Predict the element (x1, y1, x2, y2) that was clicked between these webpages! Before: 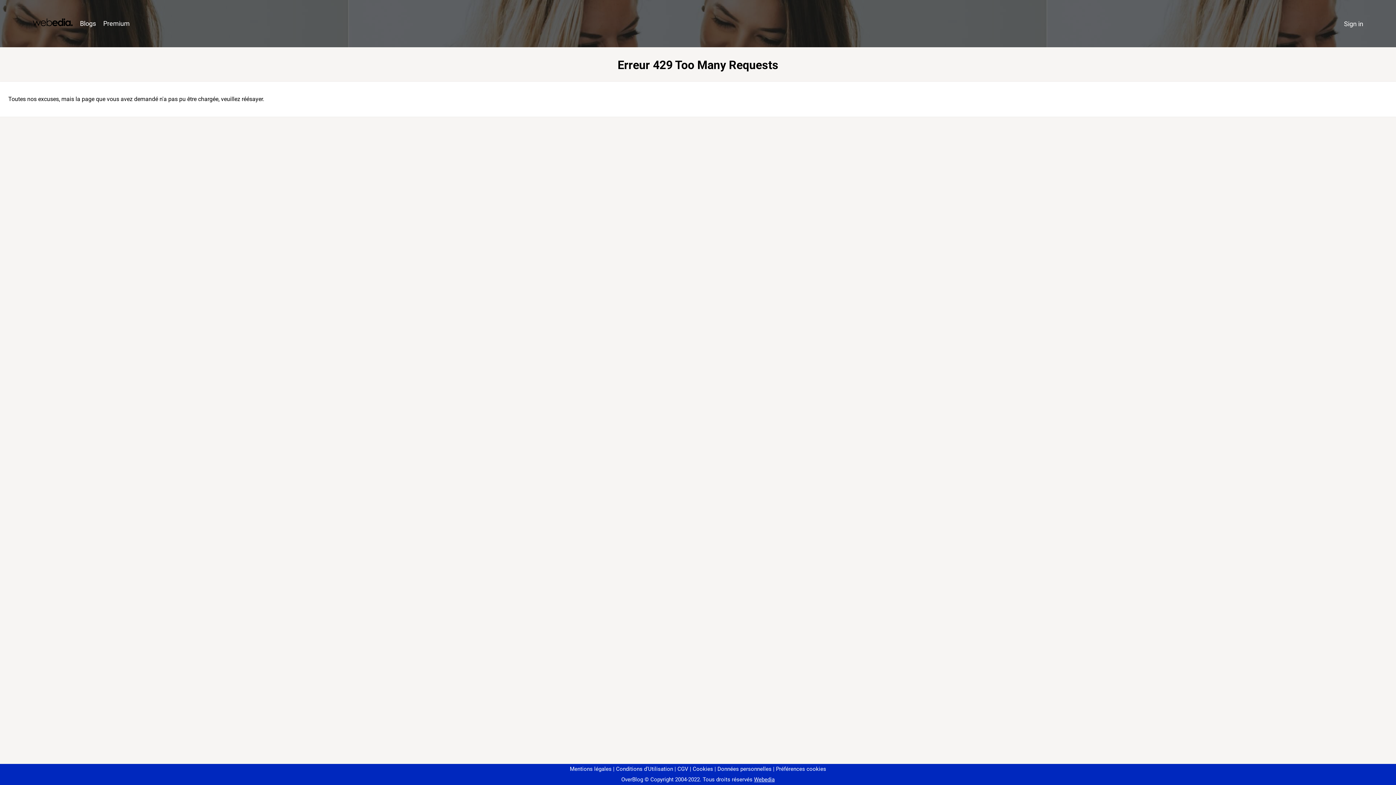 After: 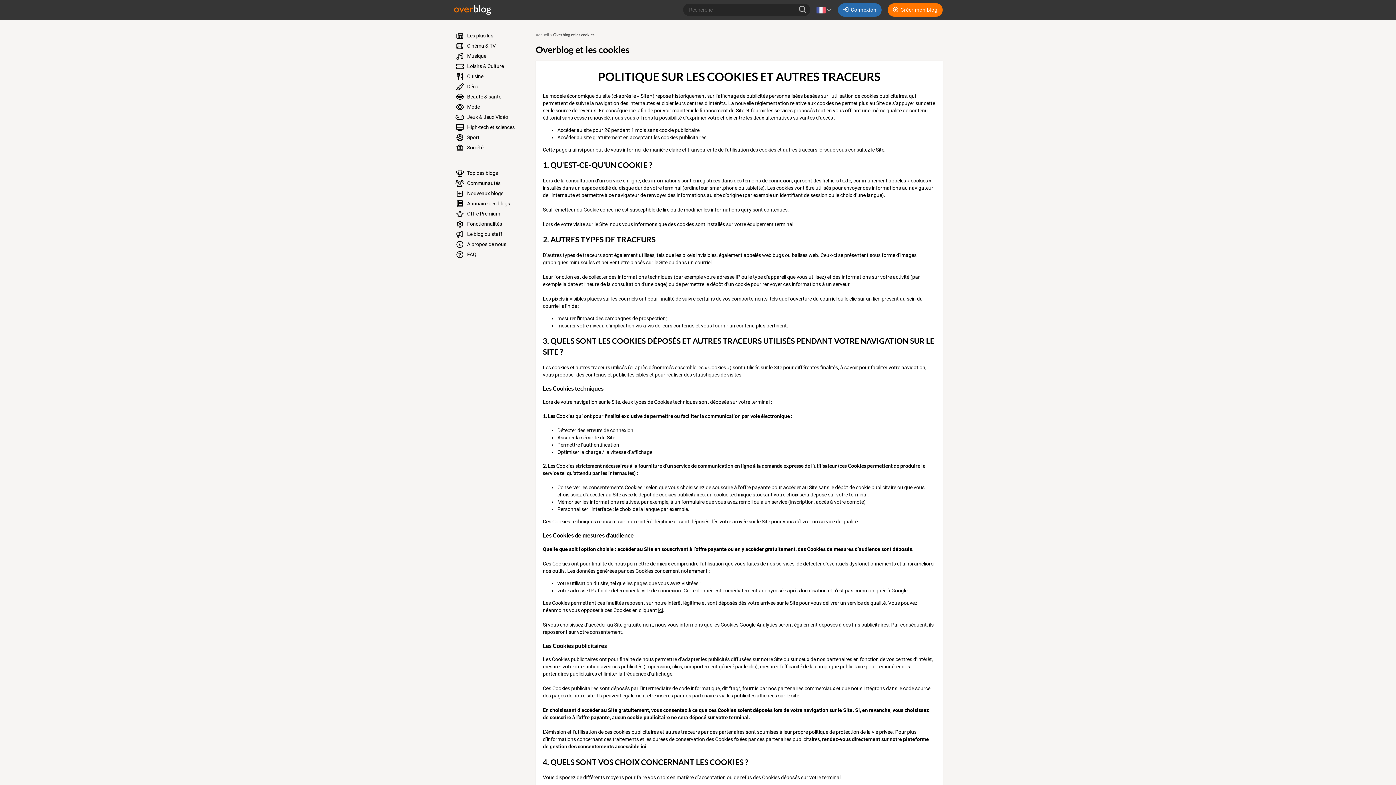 Action: bbox: (690, 766, 713, 772) label: Cookies